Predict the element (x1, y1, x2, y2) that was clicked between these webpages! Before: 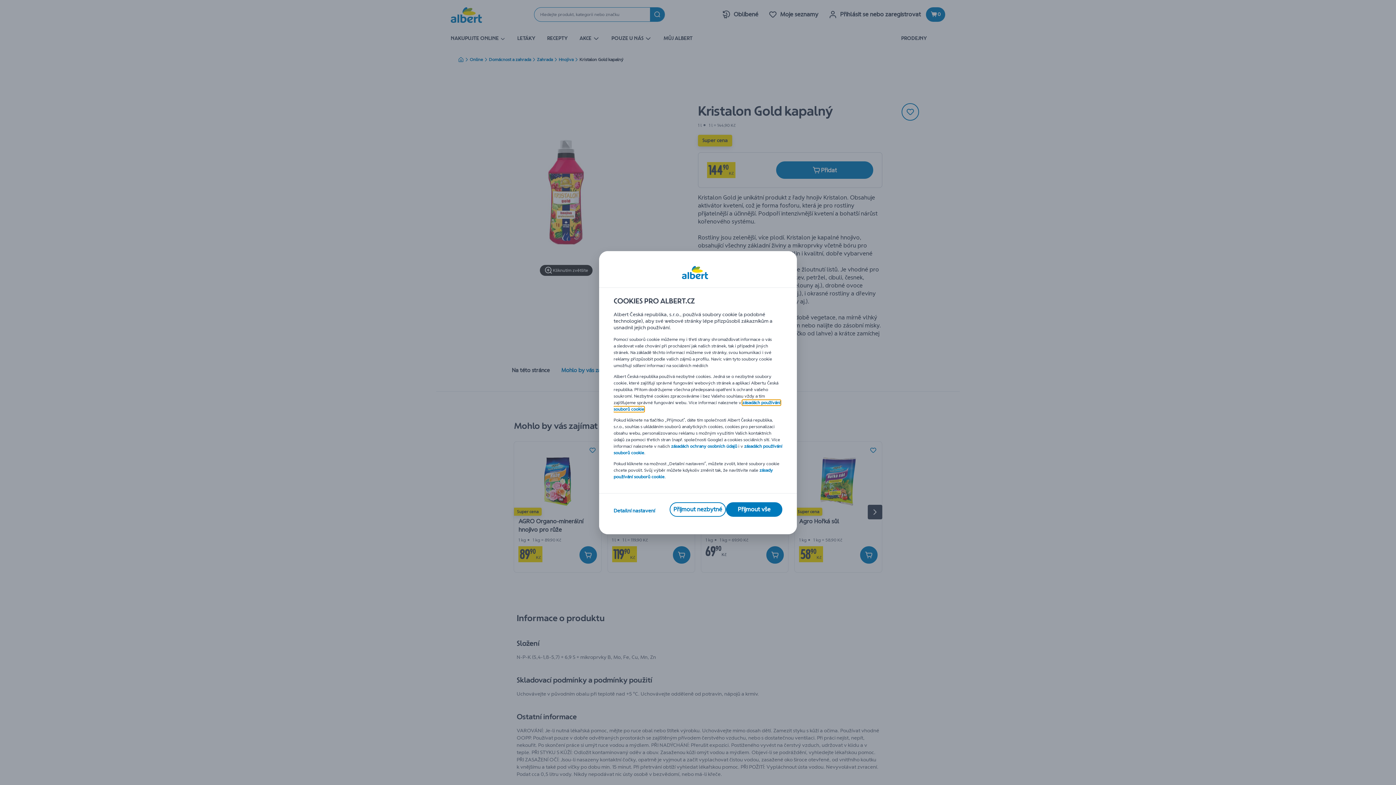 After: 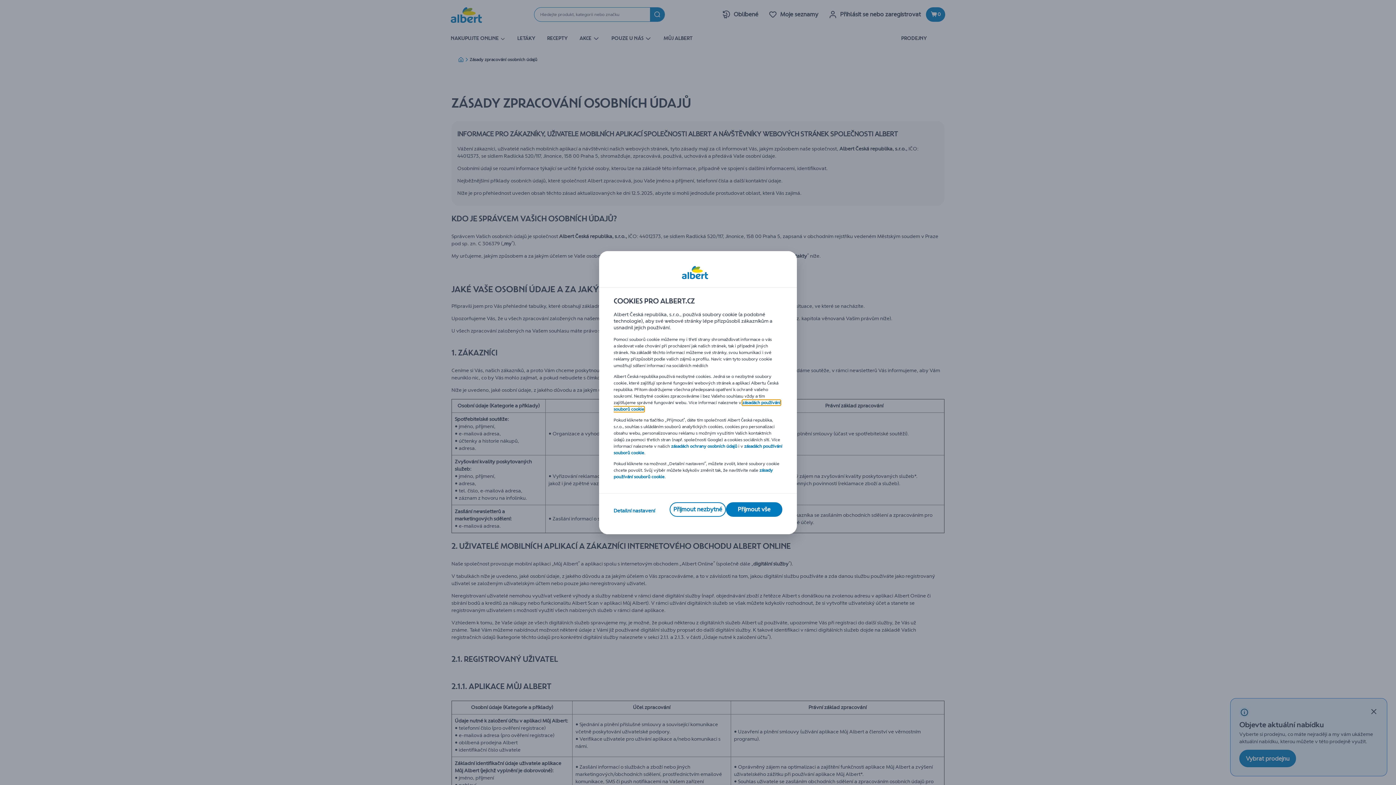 Action: bbox: (671, 443, 737, 448) label: zásadách ochrany osobních údajů